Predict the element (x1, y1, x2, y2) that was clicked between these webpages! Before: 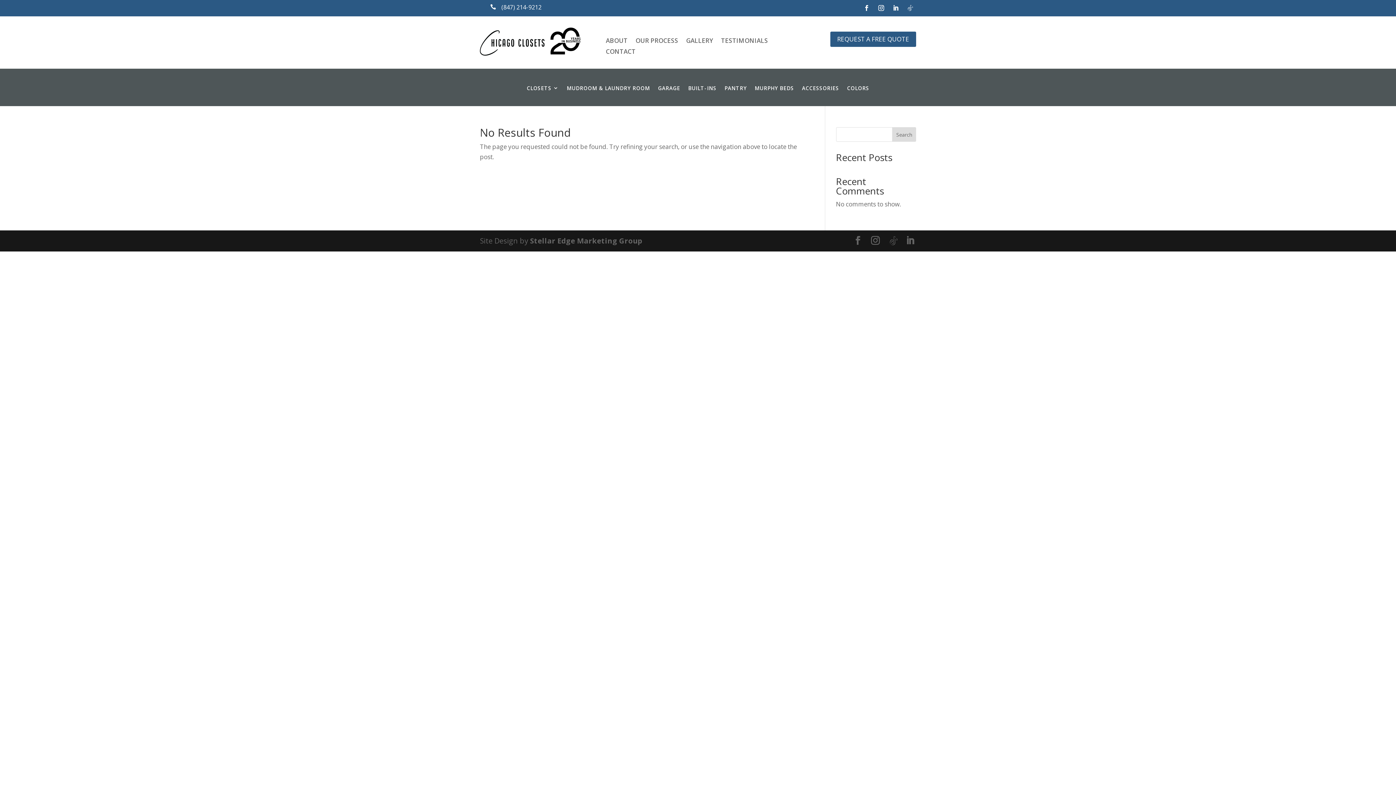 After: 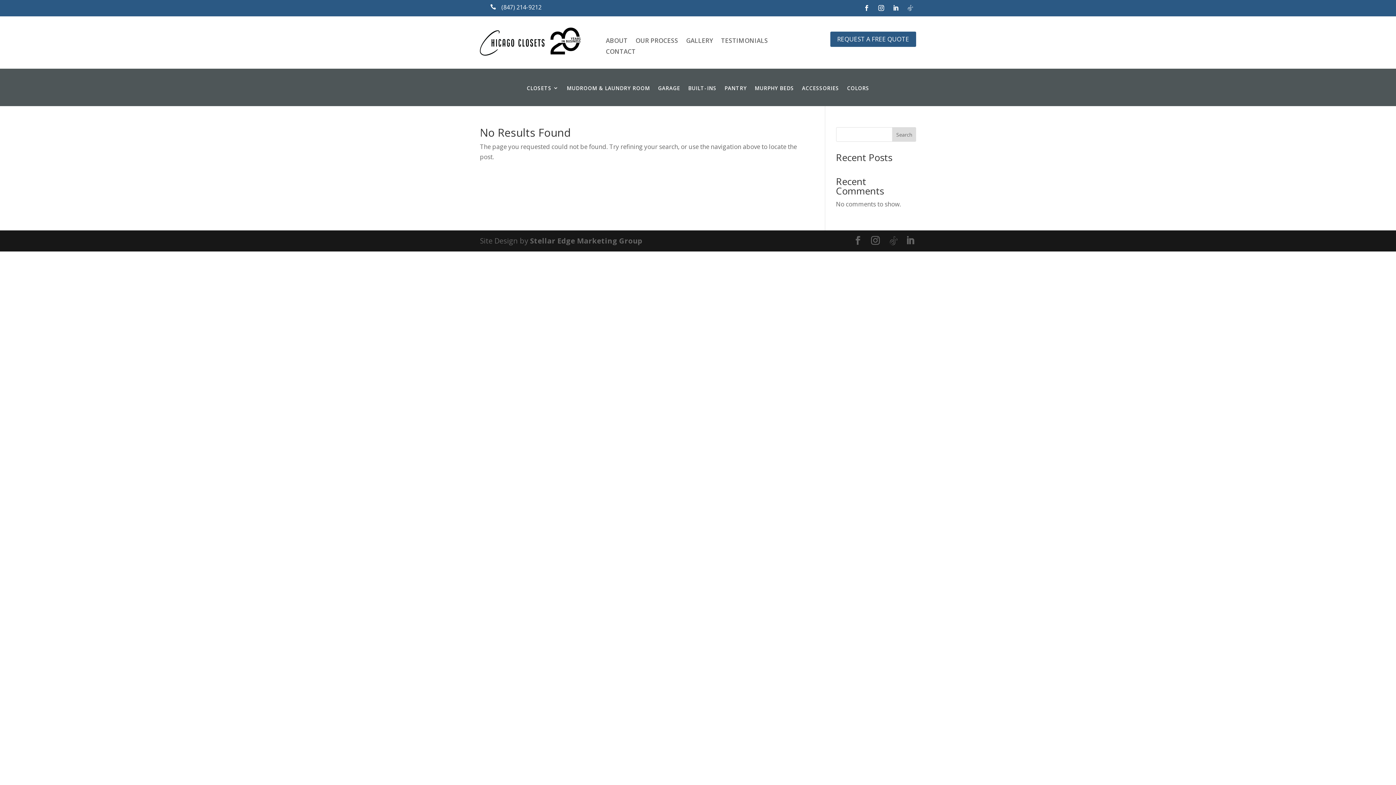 Action: bbox: (861, 2, 872, 13)